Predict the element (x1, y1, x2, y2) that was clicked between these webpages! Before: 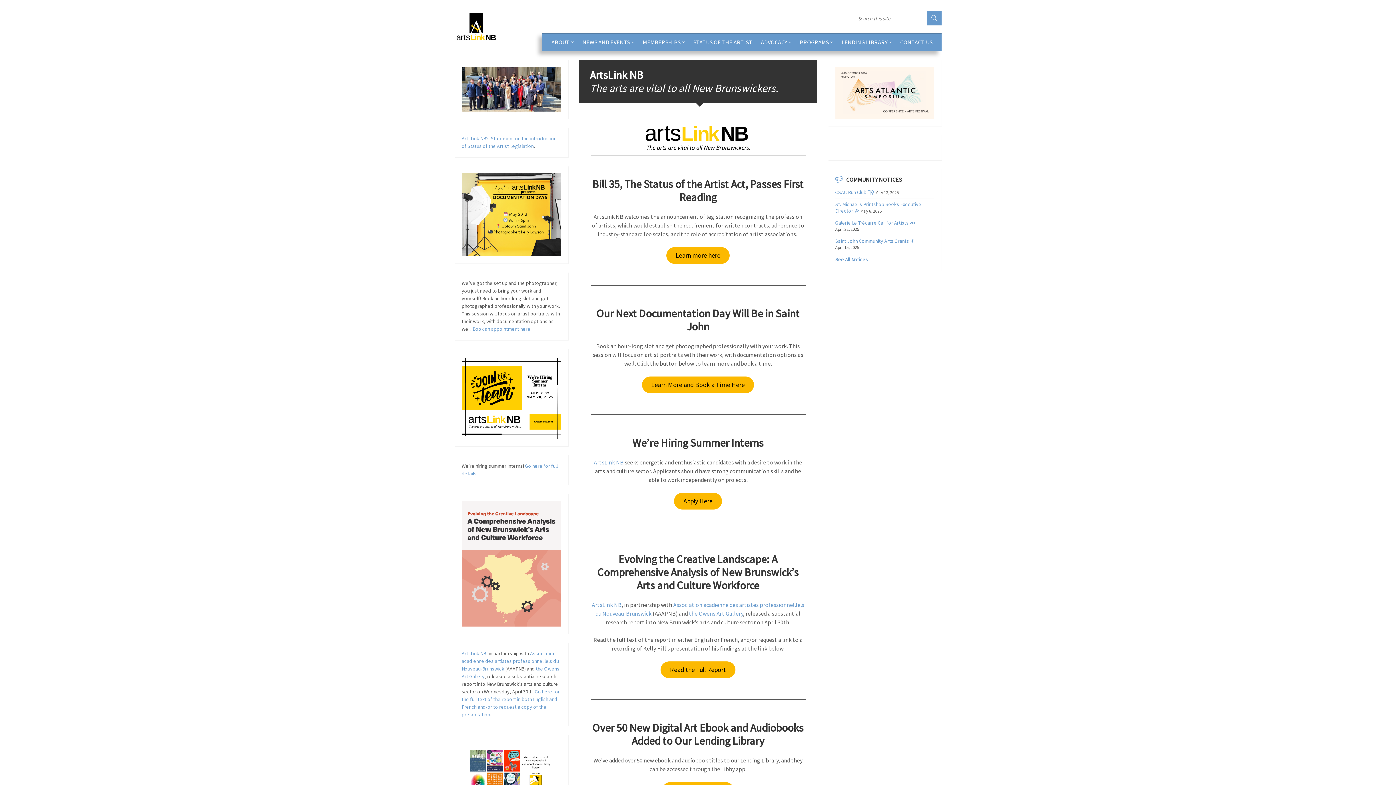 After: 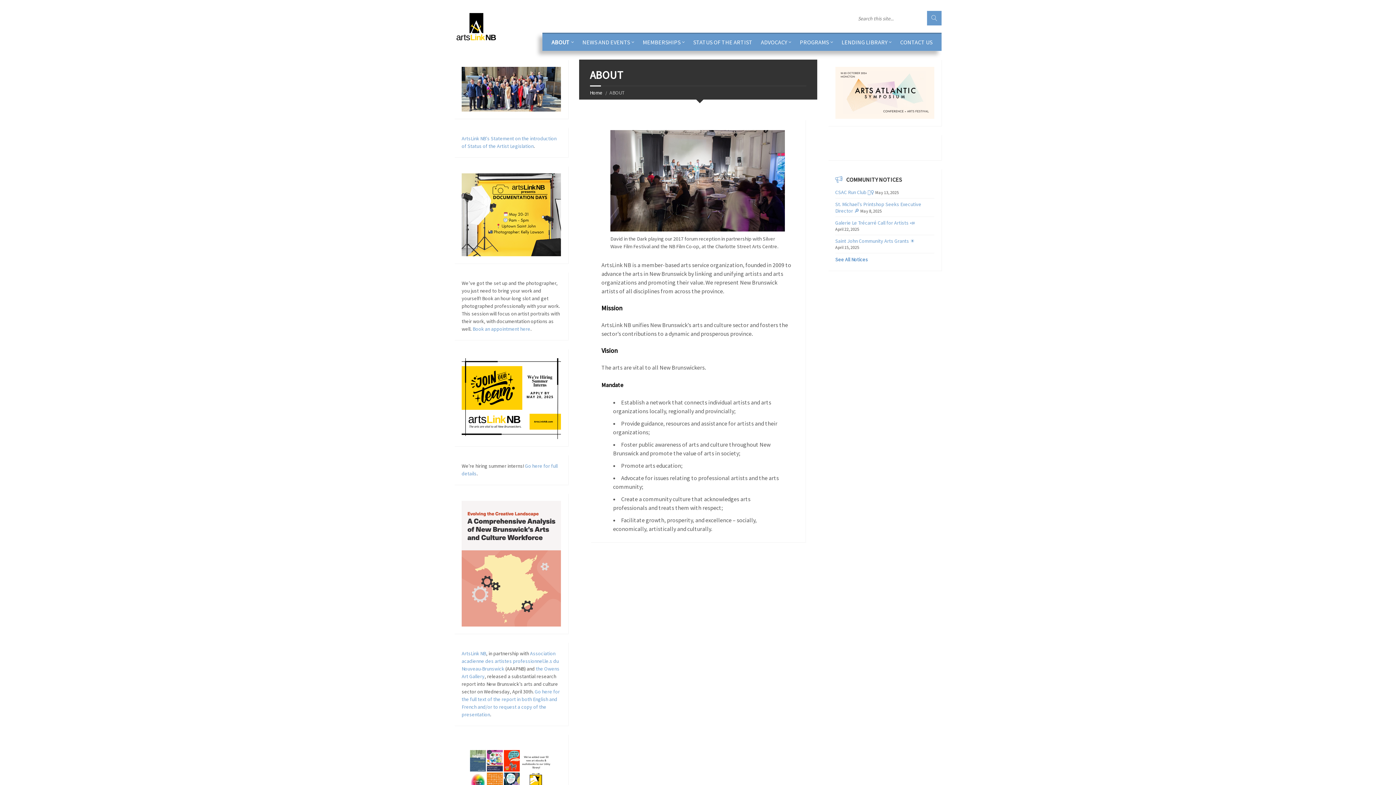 Action: label: ABOUT bbox: (548, 33, 577, 50)